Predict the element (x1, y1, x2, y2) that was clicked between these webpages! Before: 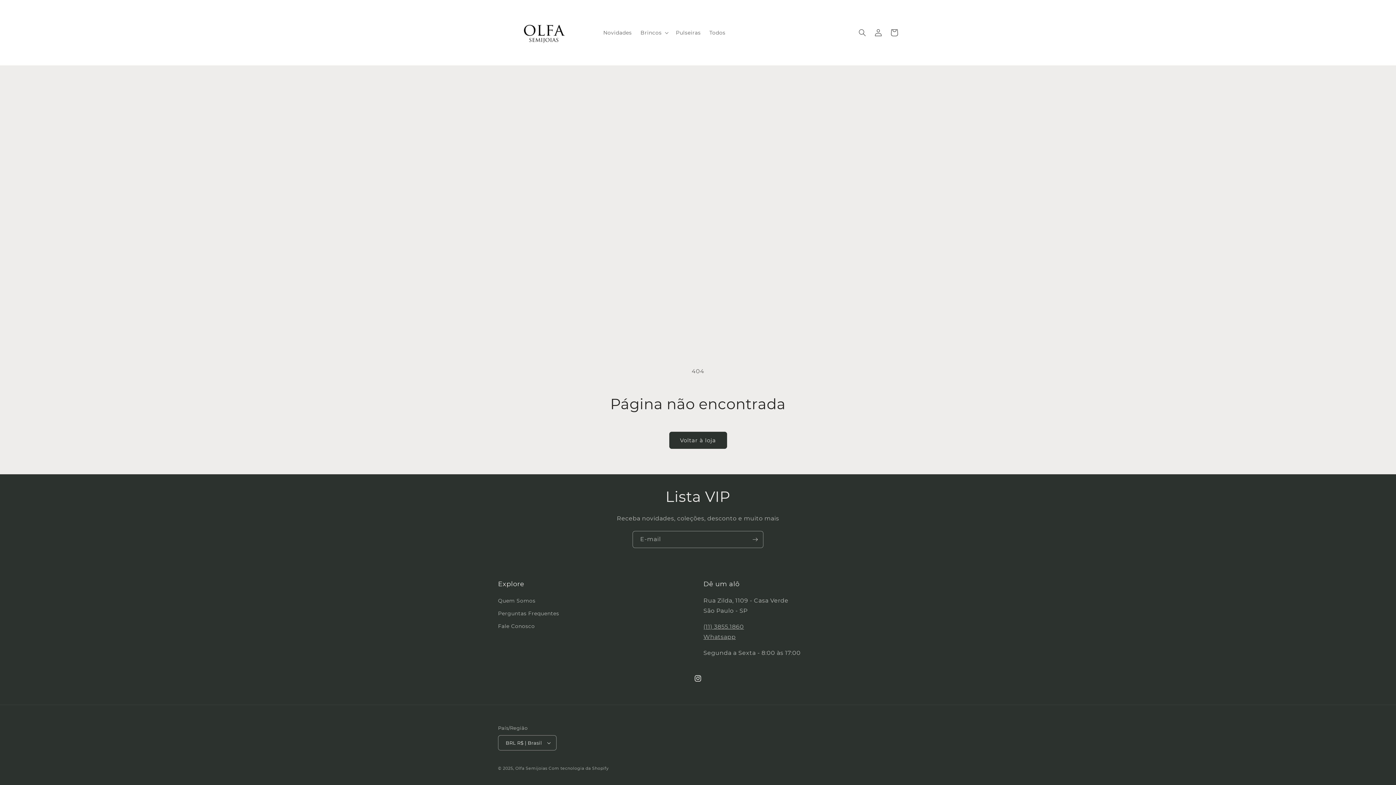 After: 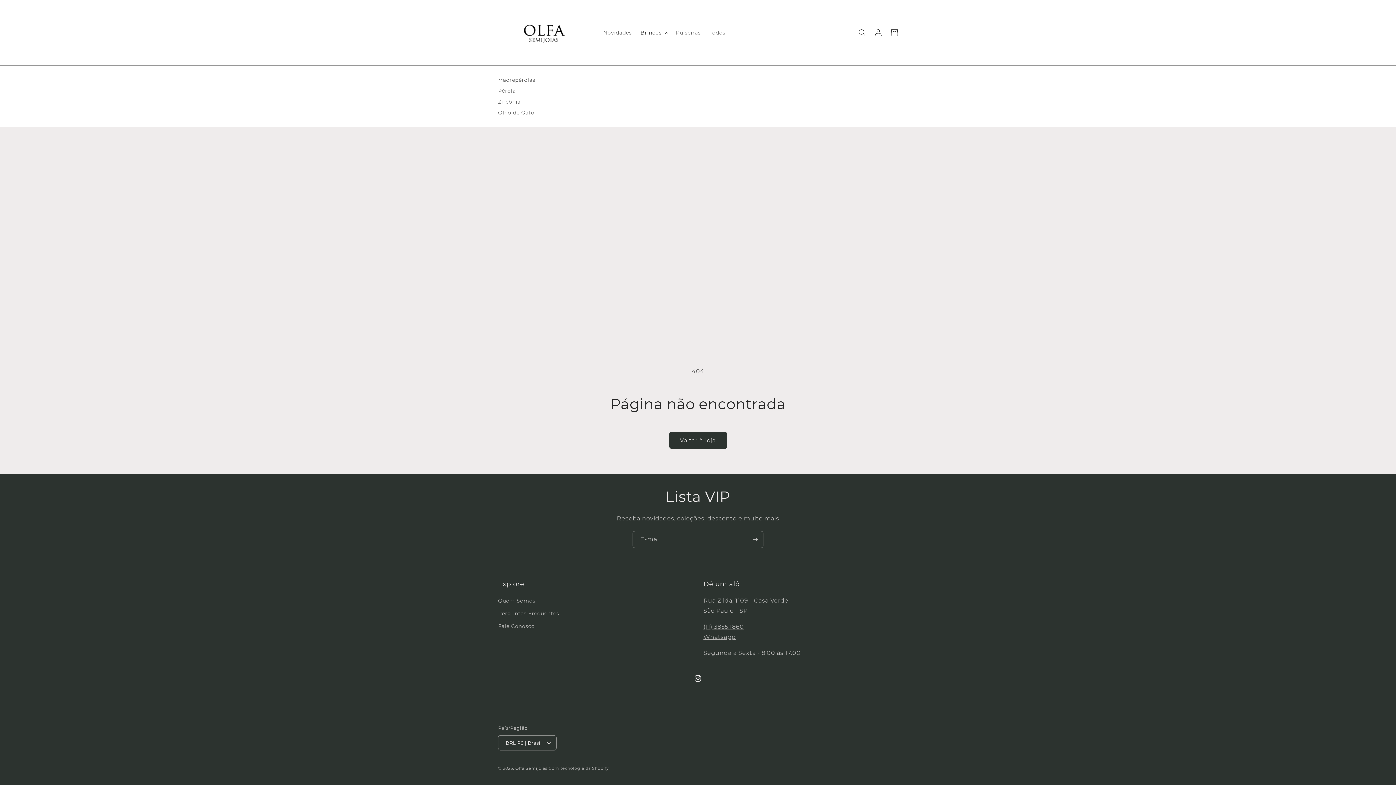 Action: label: Brincos bbox: (636, 25, 671, 40)